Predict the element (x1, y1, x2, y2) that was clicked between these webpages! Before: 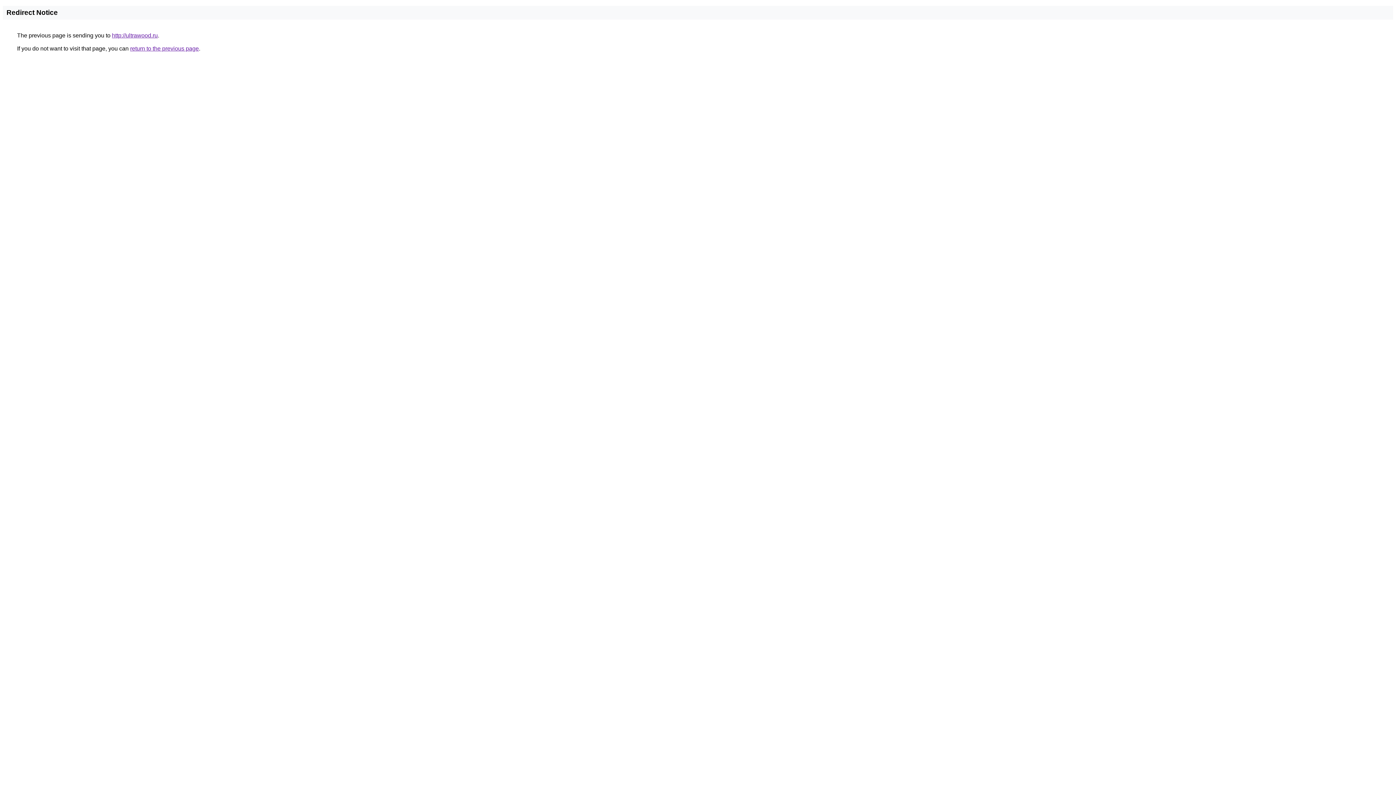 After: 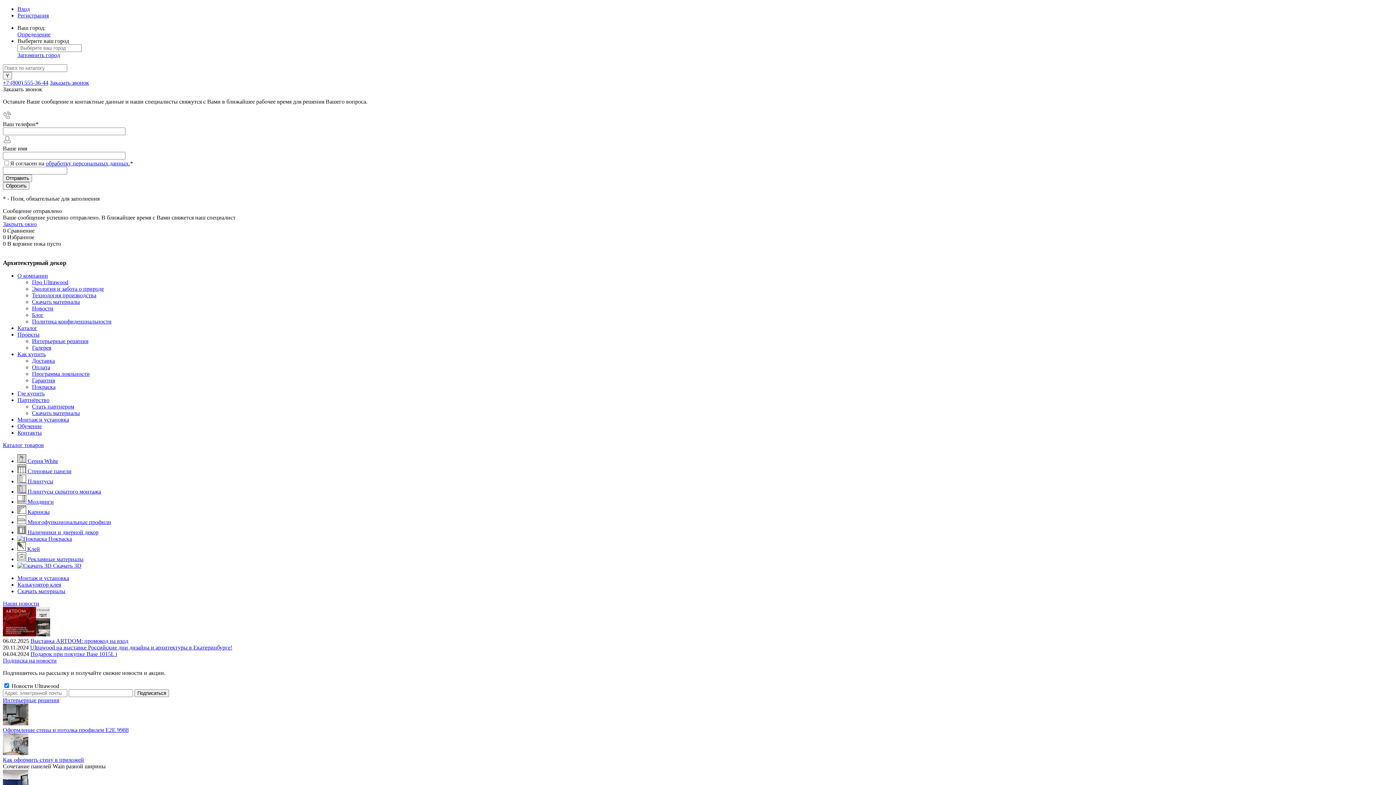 Action: bbox: (112, 32, 157, 38) label: http://ultrawood.ru